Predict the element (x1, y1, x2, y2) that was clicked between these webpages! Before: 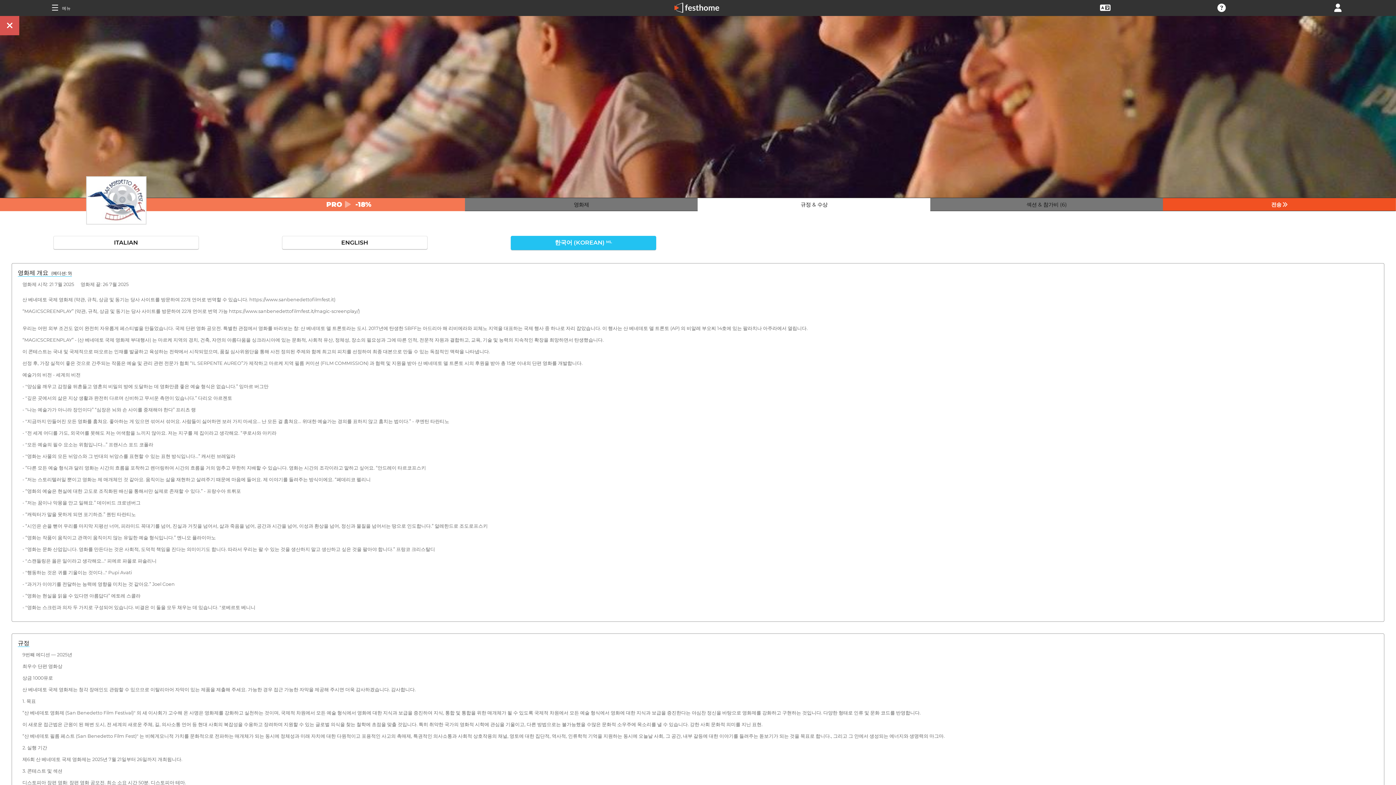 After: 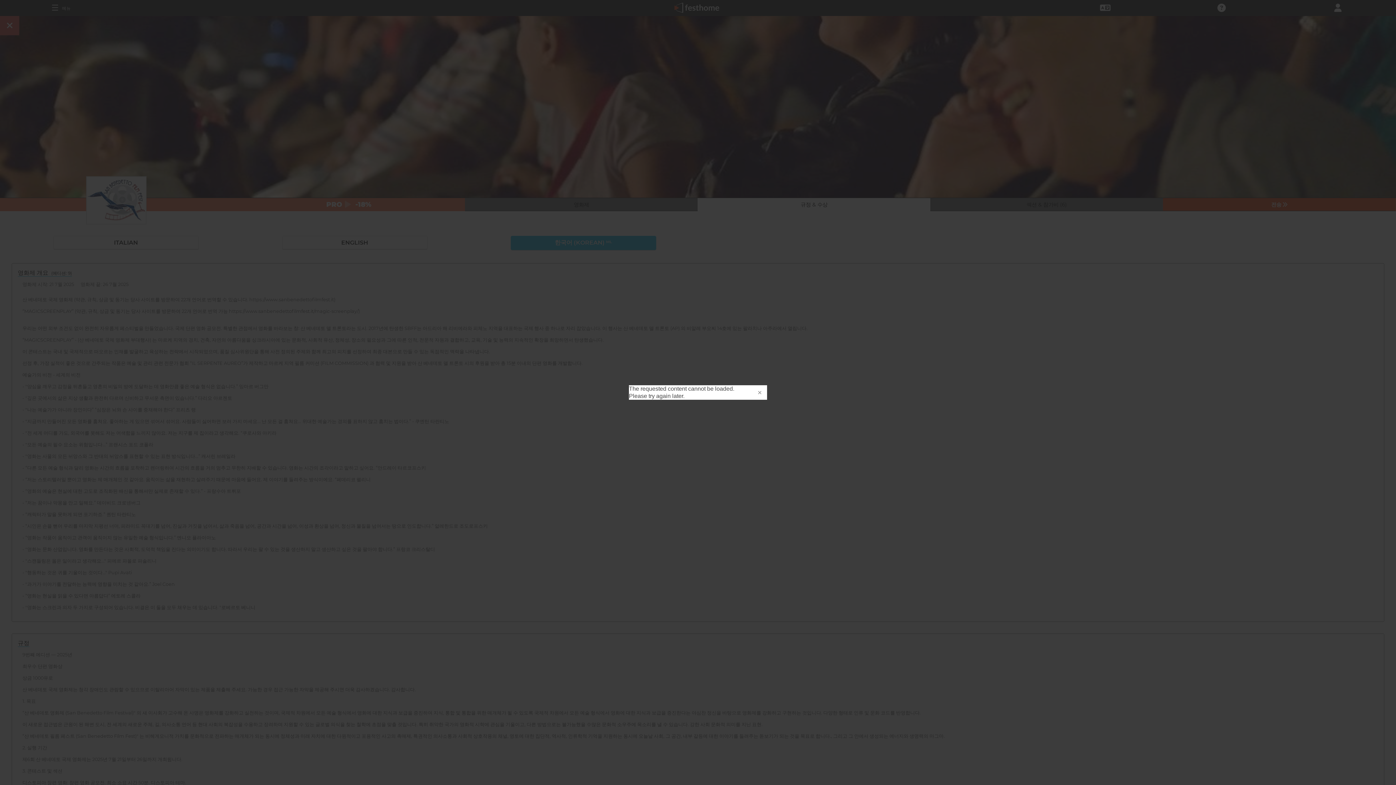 Action: bbox: (1217, 4, 1226, 10)